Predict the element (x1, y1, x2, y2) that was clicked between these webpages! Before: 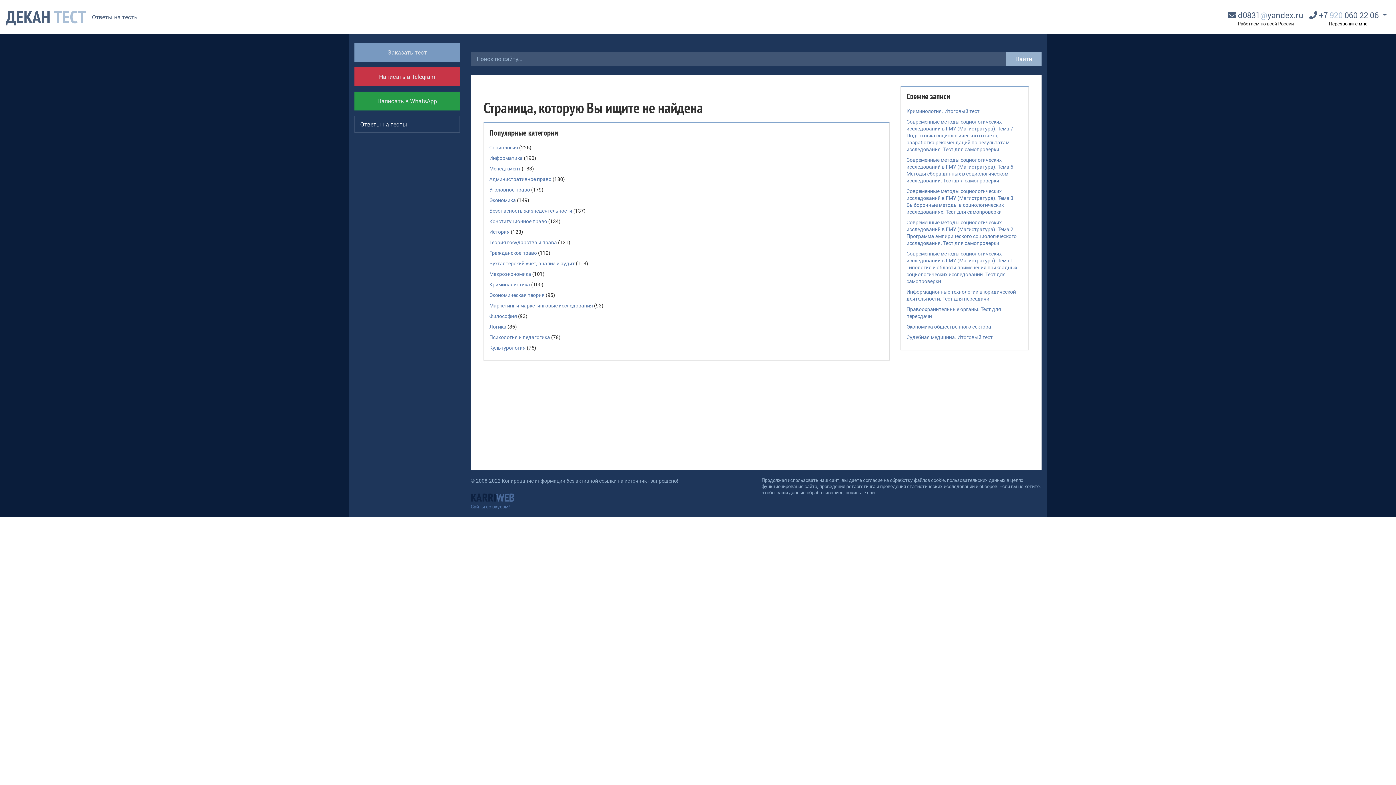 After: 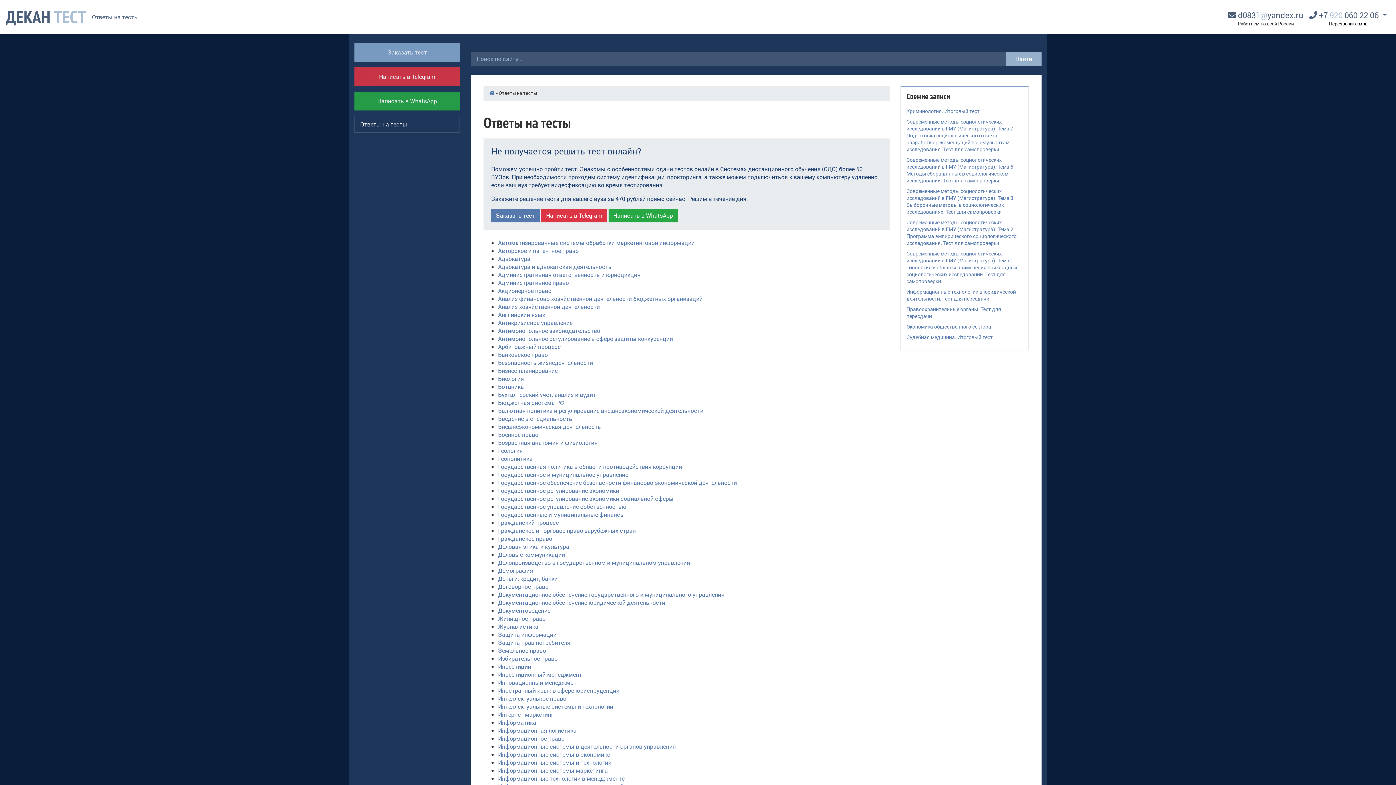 Action: bbox: (92, 12, 138, 20) label: Ответы на тесты